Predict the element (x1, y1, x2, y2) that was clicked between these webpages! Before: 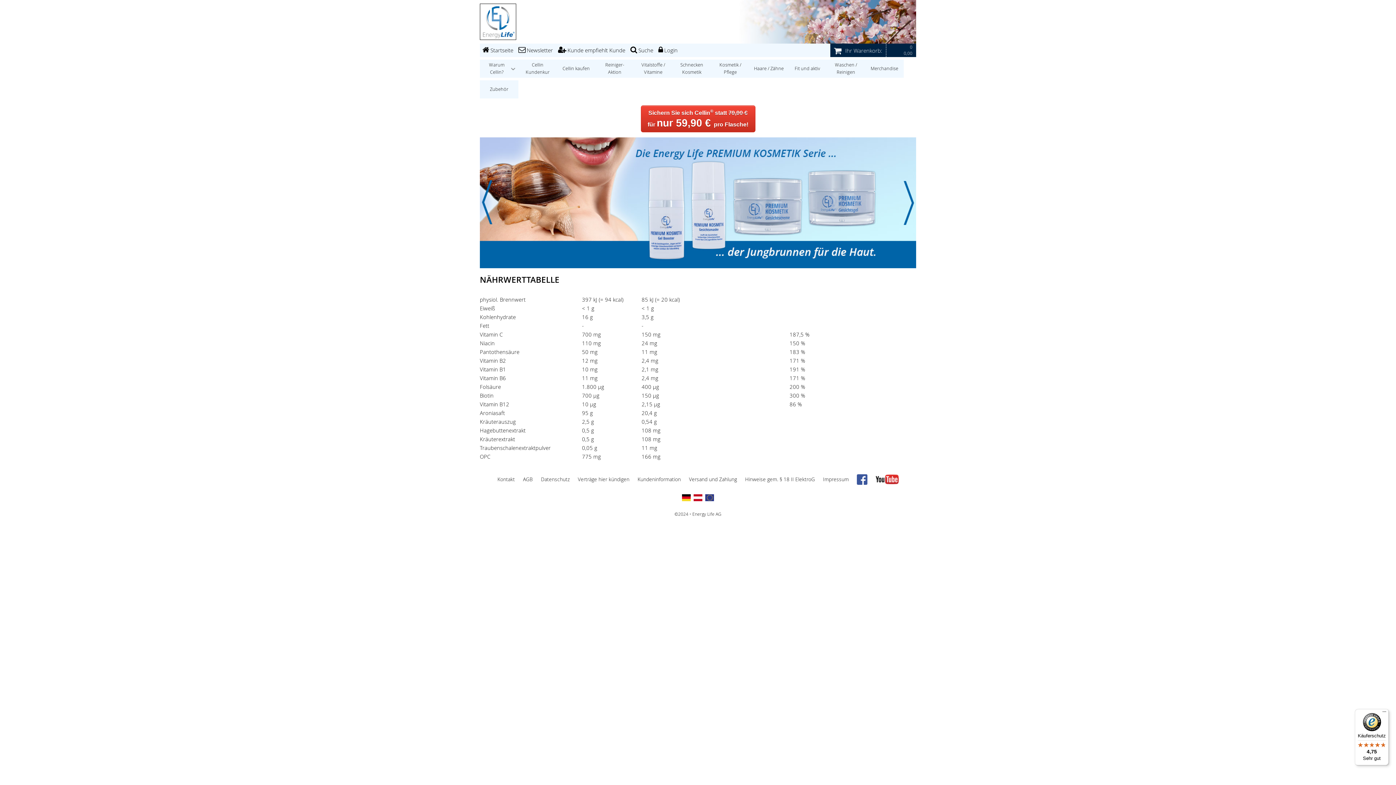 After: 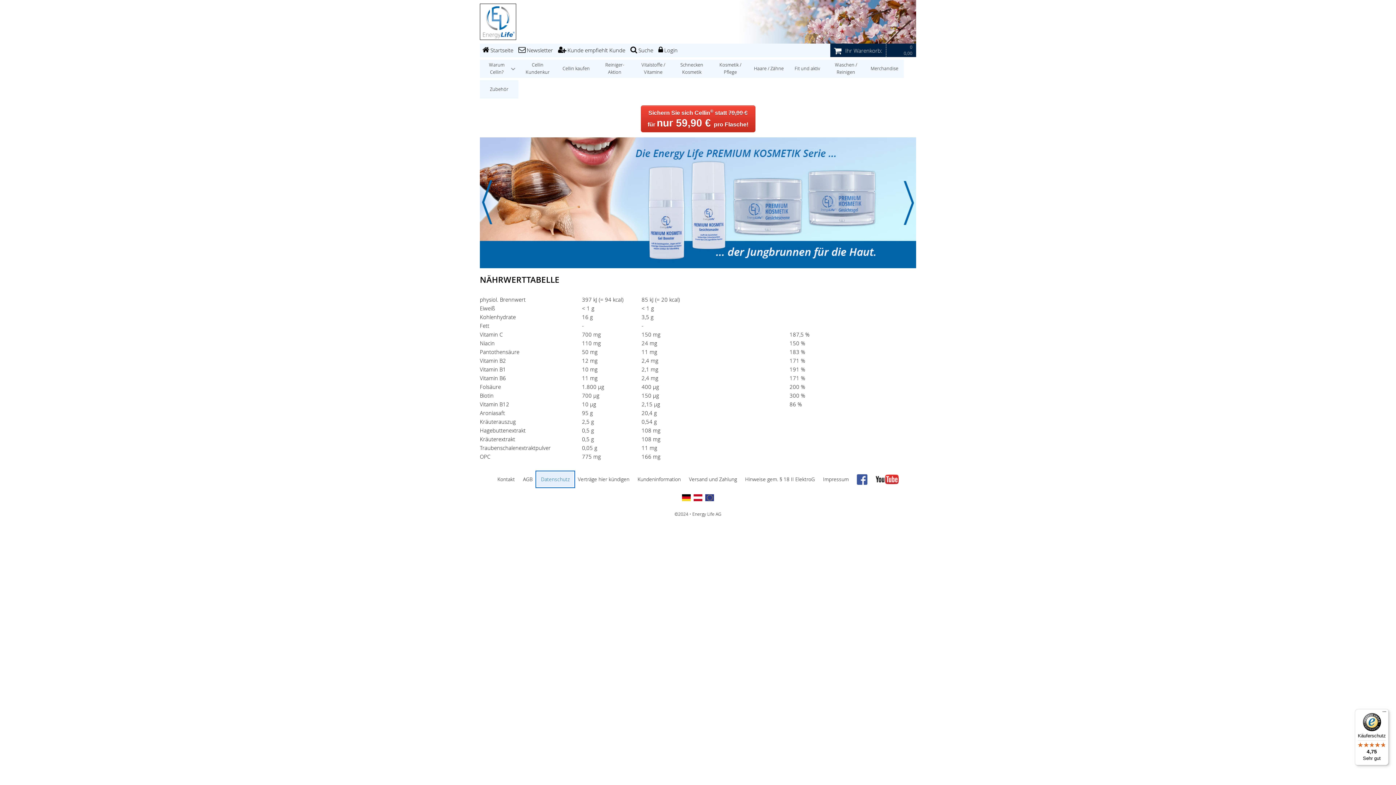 Action: bbox: (537, 472, 573, 486) label: Datenschutz